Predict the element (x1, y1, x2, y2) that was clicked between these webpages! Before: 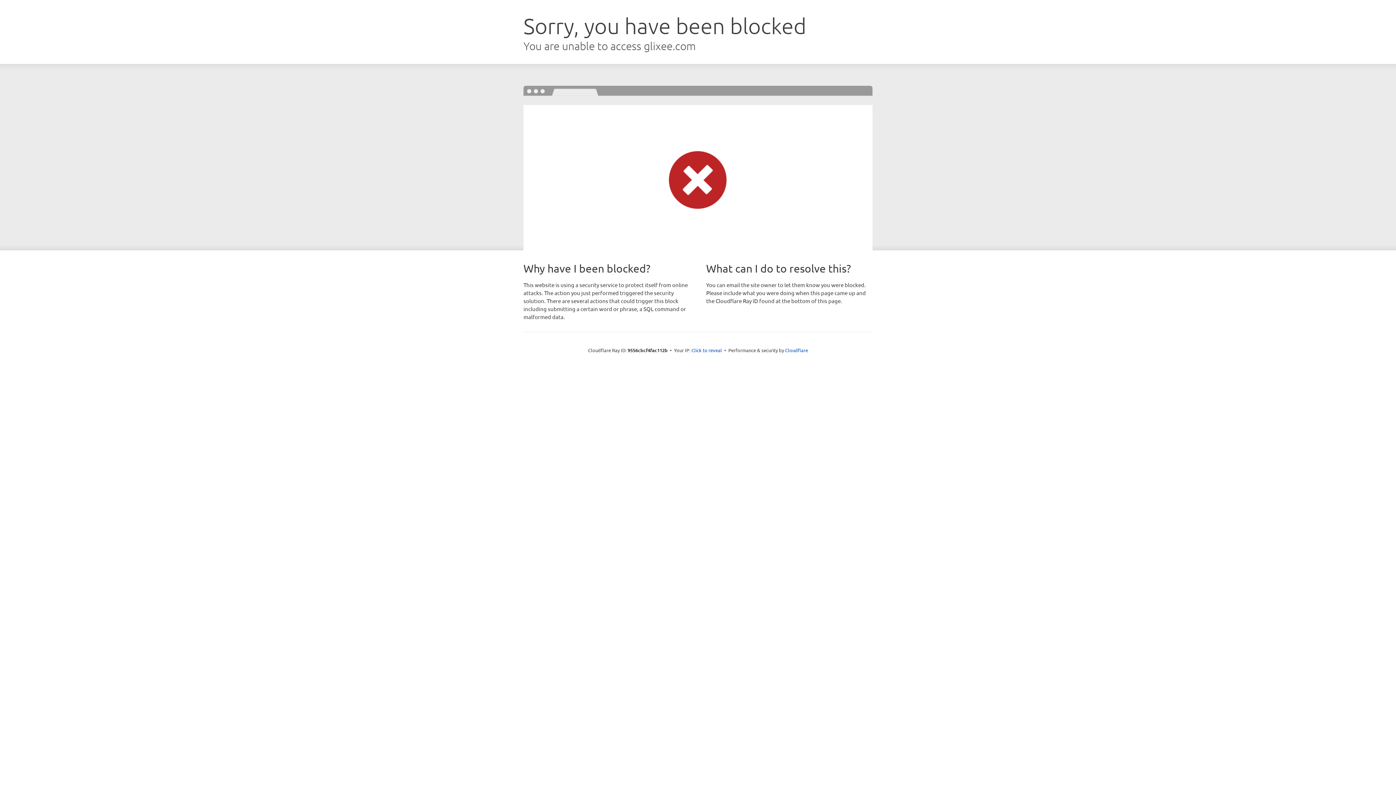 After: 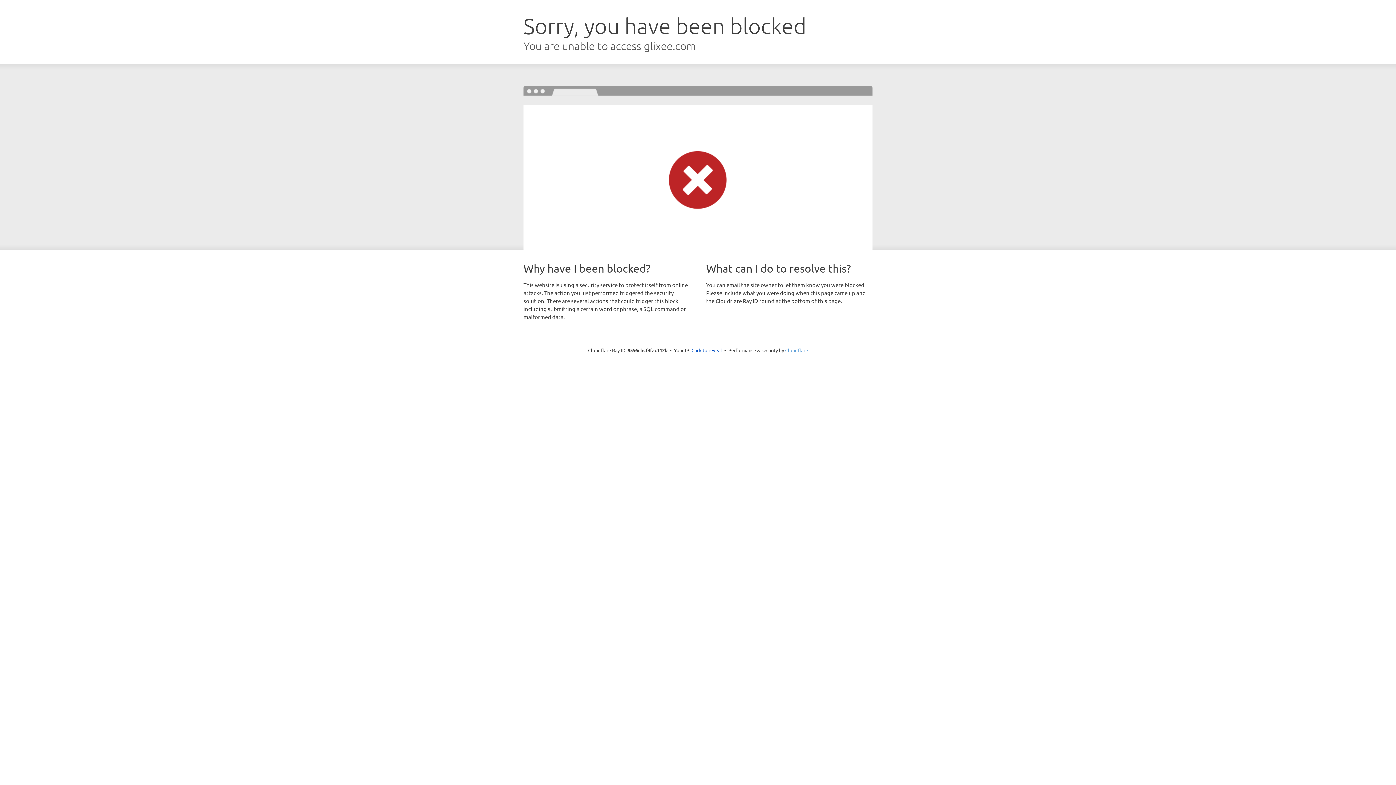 Action: label: Cloudflare bbox: (785, 347, 808, 353)